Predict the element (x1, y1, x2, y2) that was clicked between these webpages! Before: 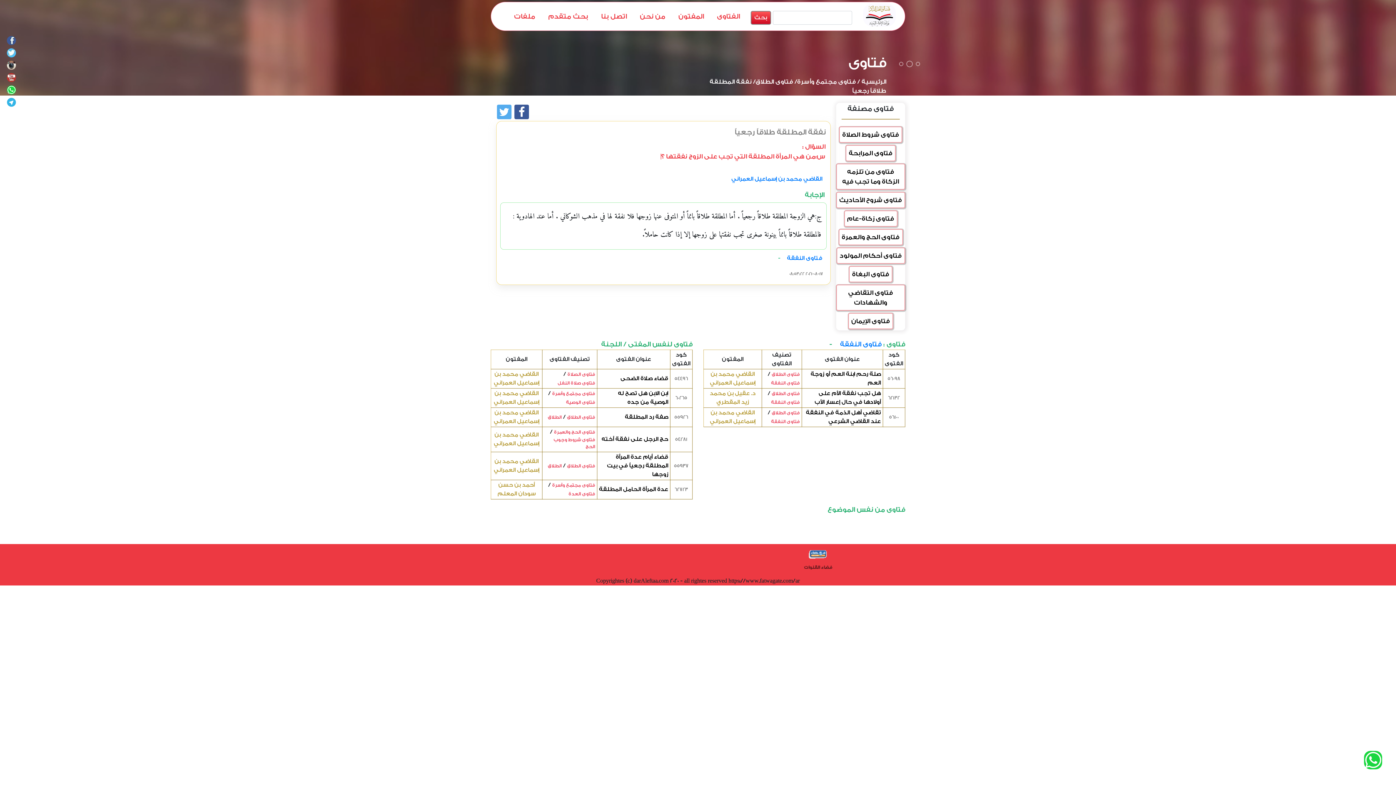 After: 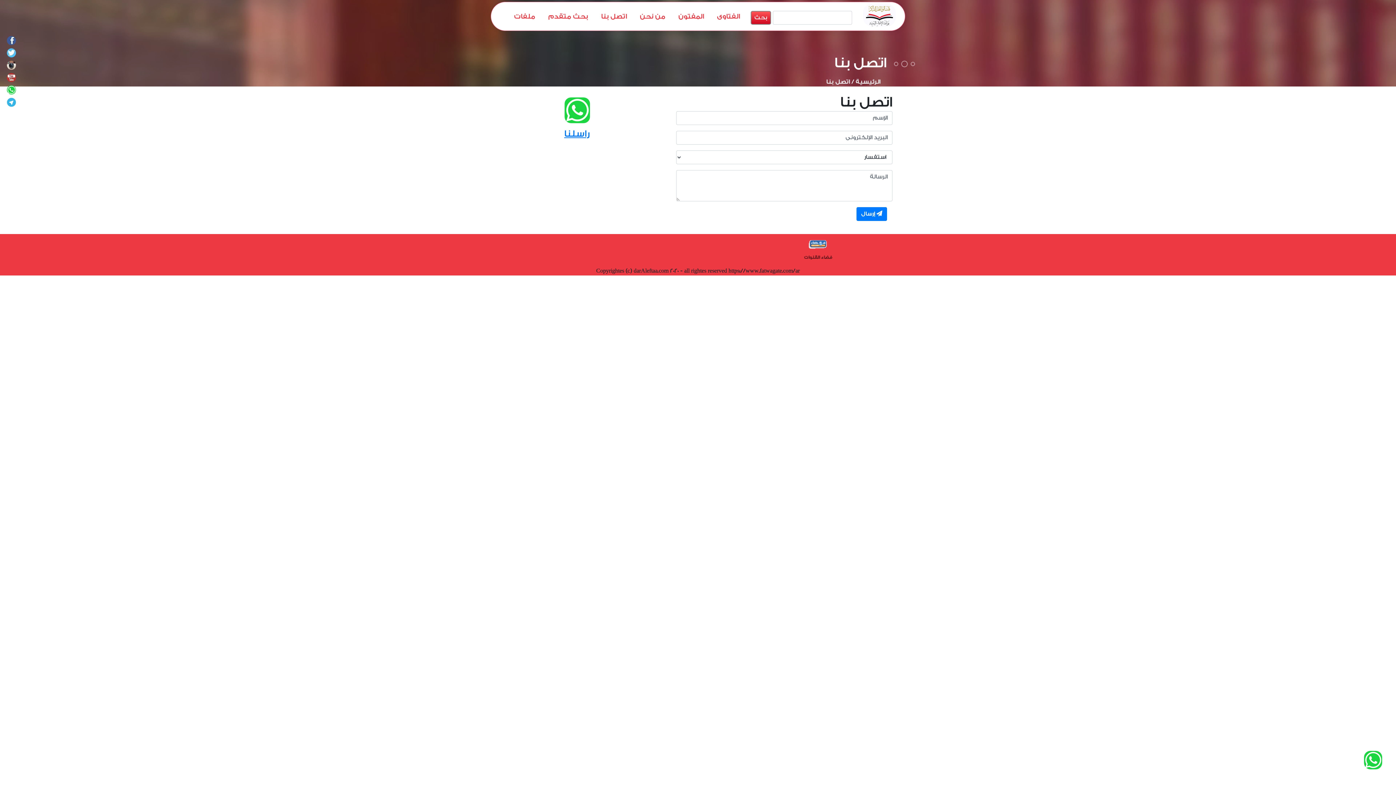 Action: bbox: (595, 9, 632, 24) label: اتصل بنا